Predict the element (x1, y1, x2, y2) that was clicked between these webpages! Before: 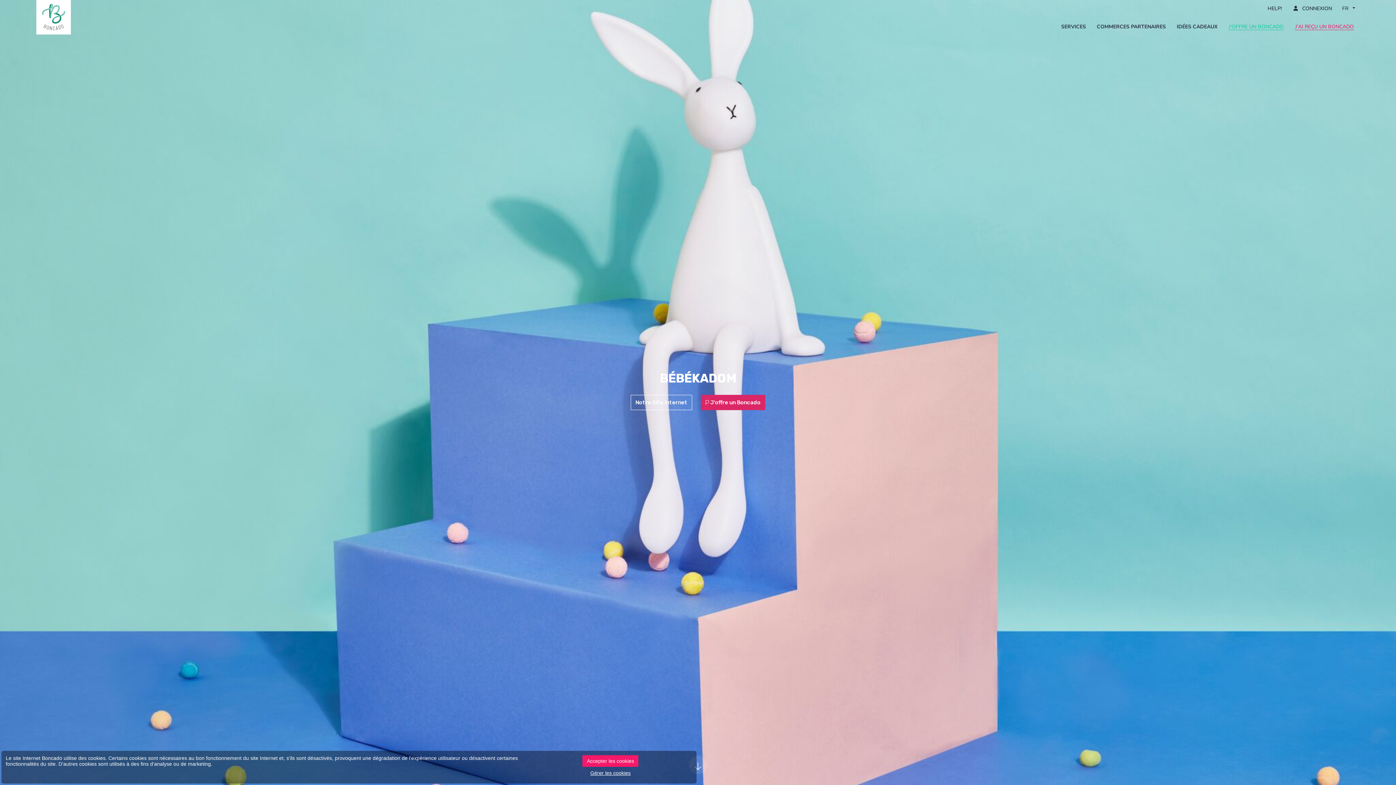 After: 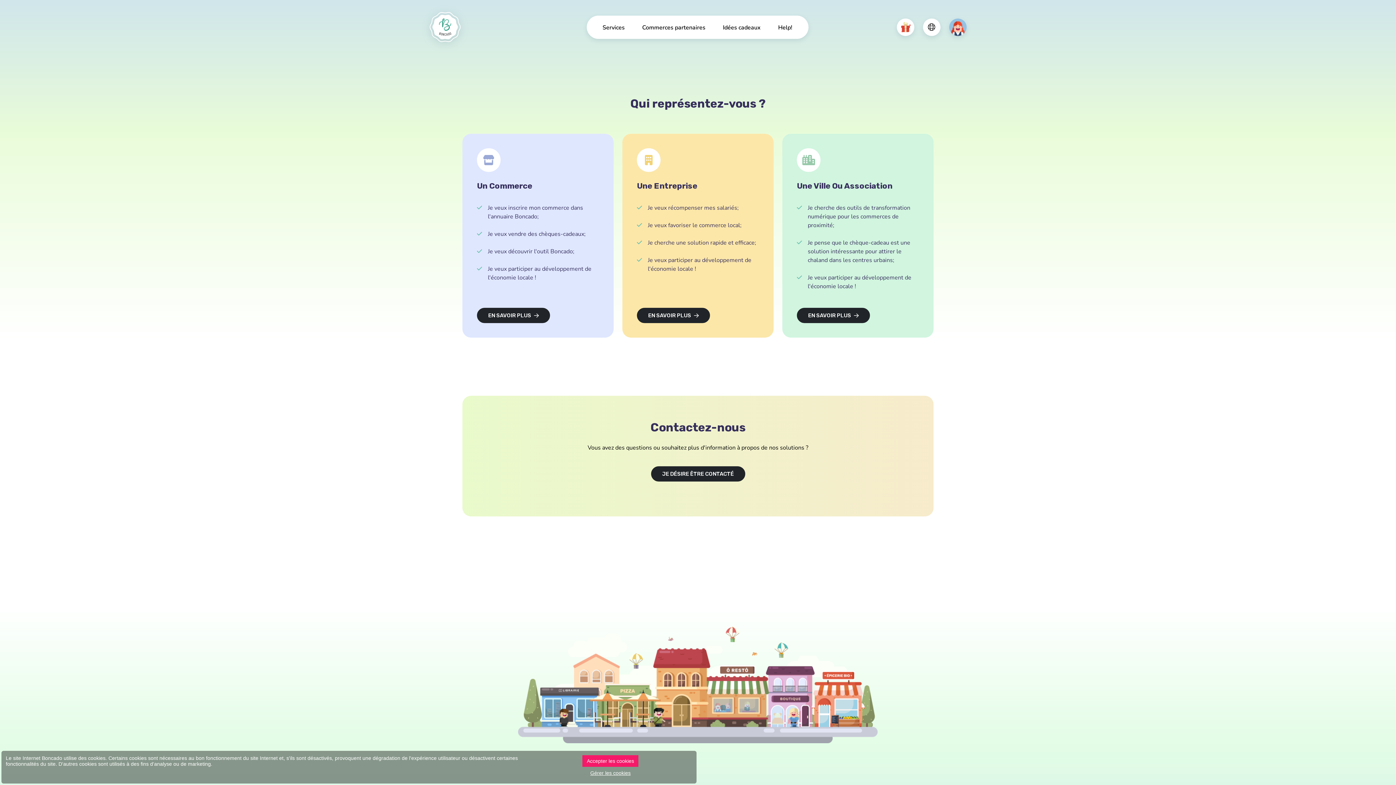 Action: bbox: (1056, 18, 1091, 34) label: SERVICES